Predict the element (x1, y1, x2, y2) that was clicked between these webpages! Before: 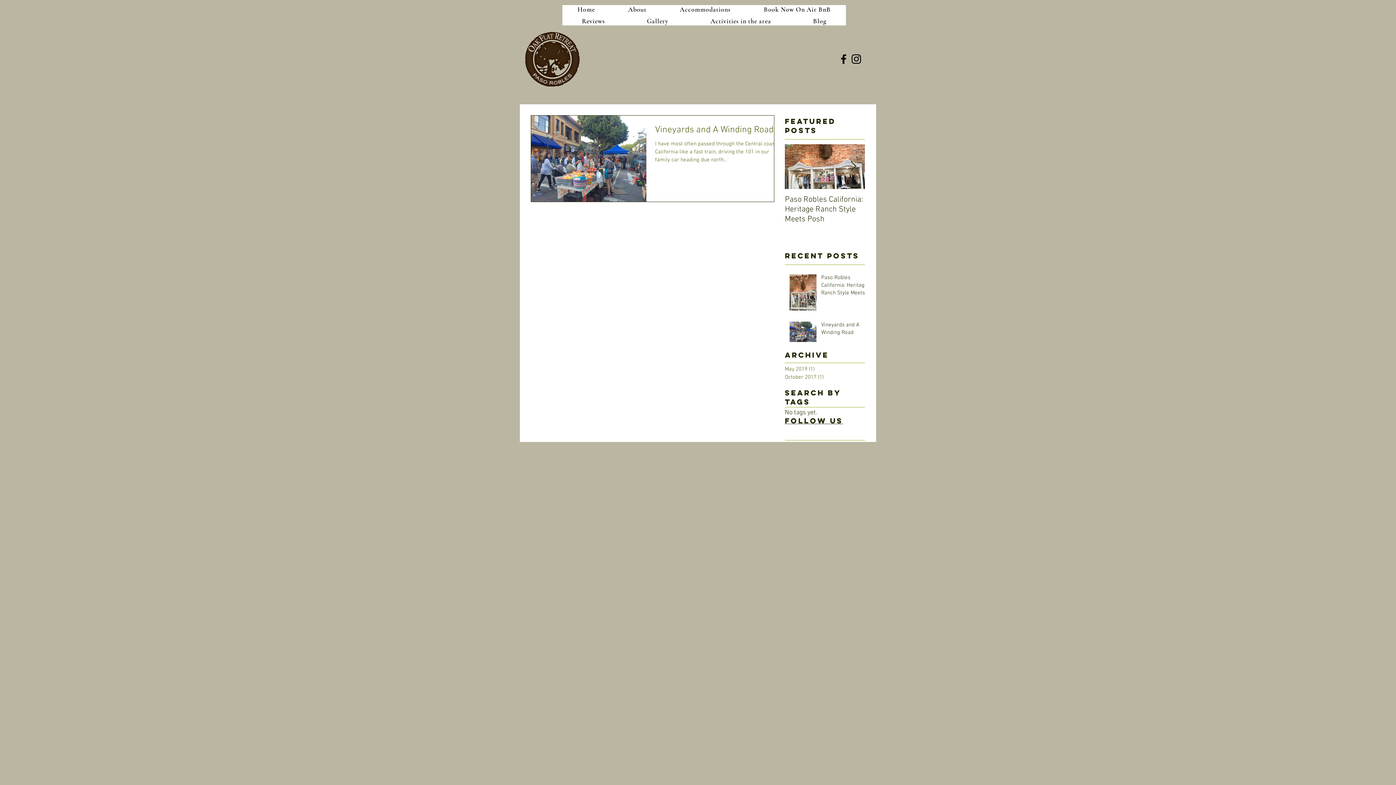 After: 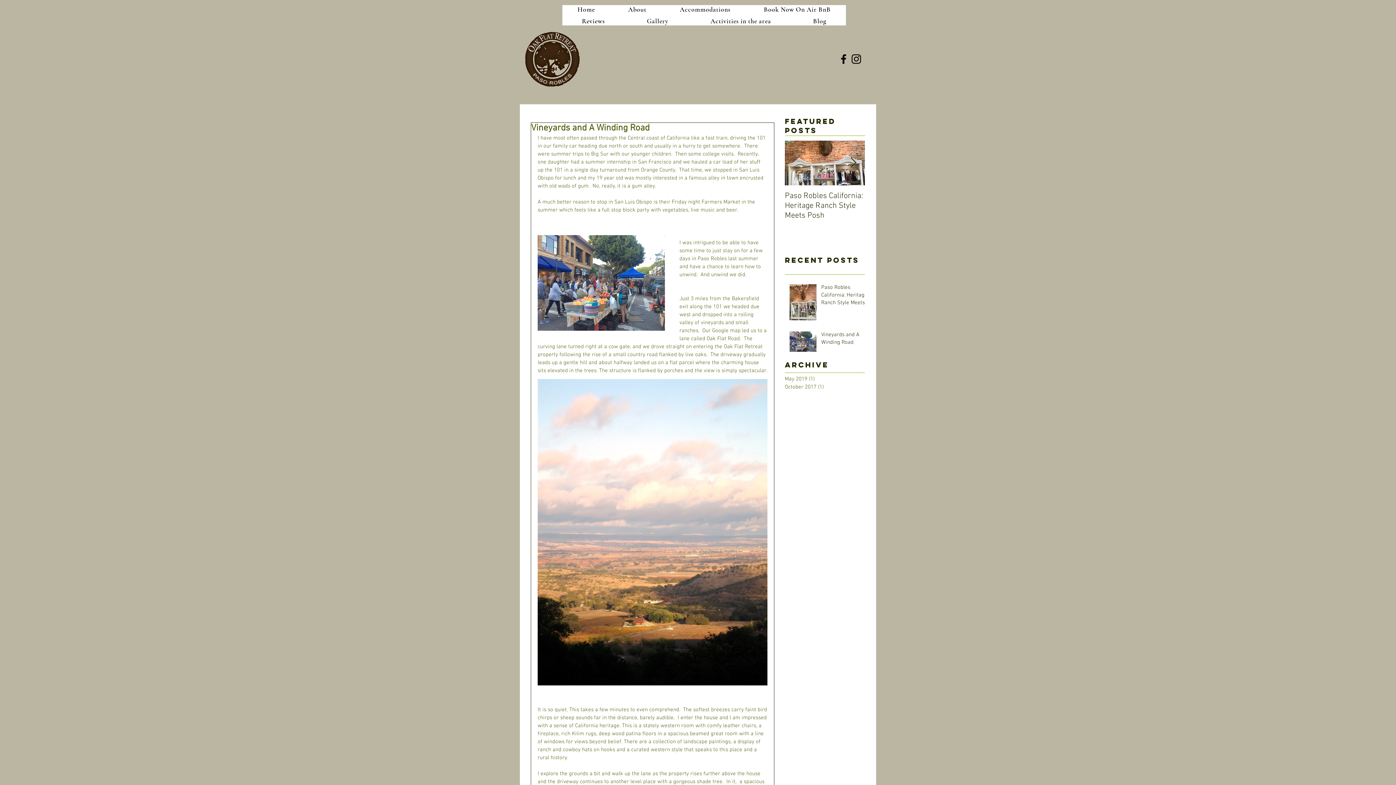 Action: bbox: (821, 321, 869, 339) label: Vineyards and A Winding Road